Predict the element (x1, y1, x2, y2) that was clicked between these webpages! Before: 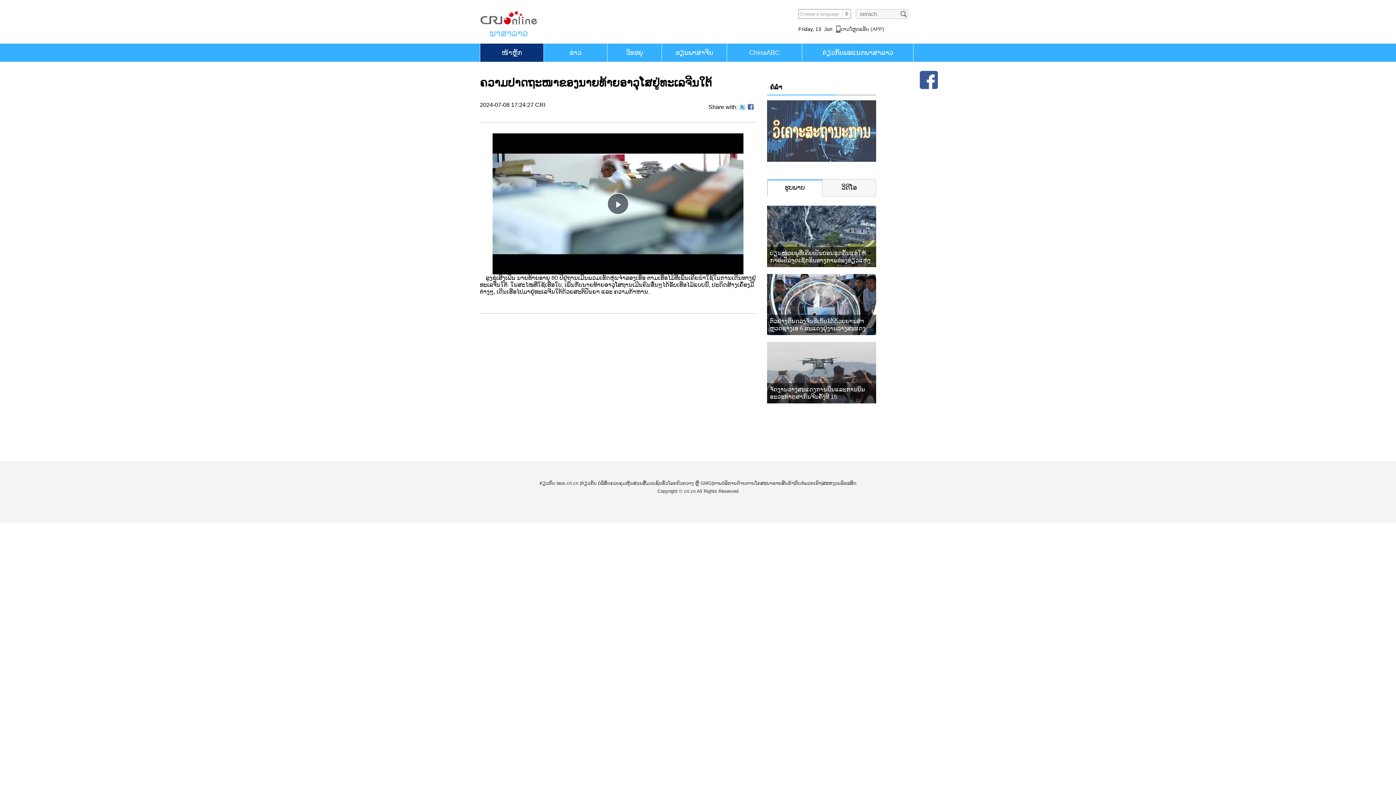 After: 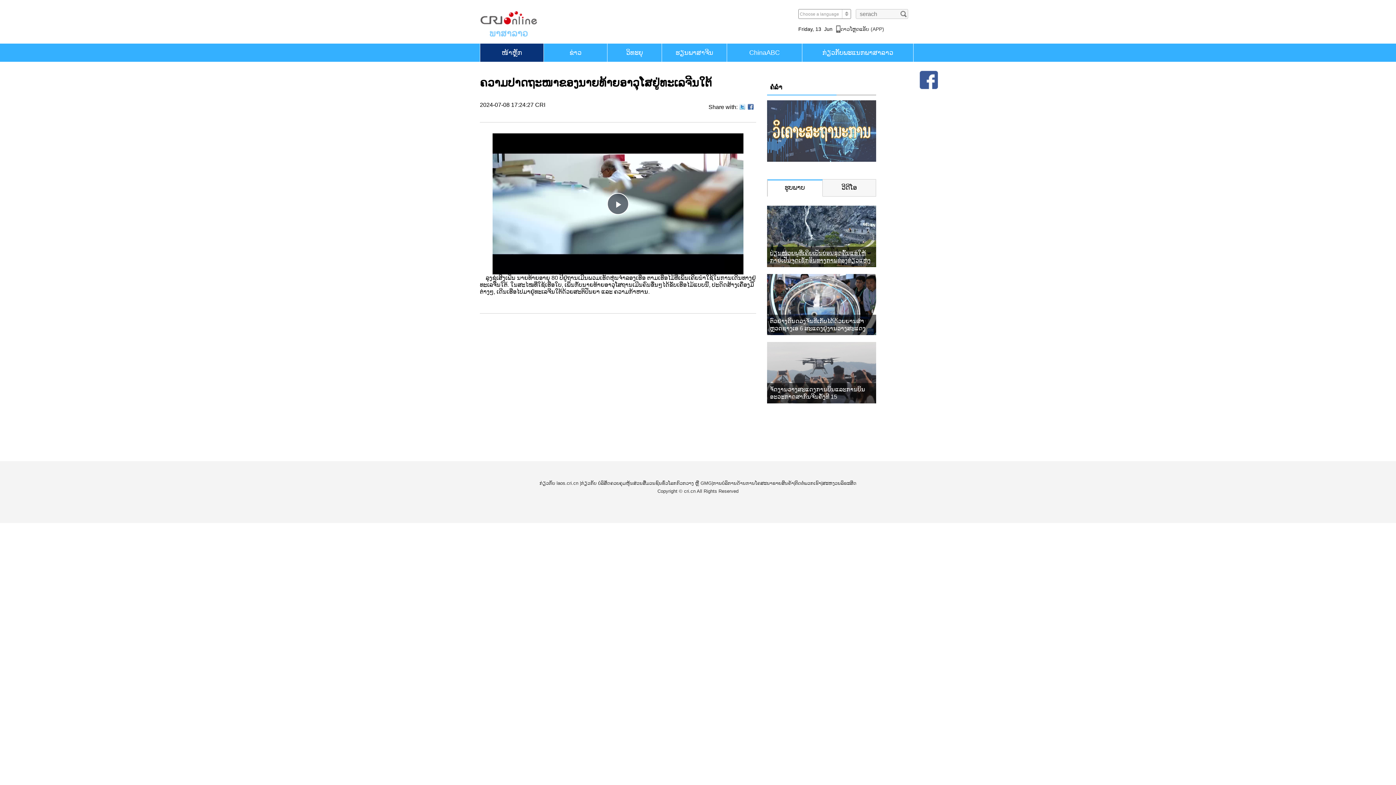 Action: bbox: (770, 249, 873, 264) label: ປ່ຽນໜ່ວຍພູທີ່ເຄີຍເປັນບ່ອນຂຸດຄົ້ນແຮ່ໃຫ້ກາຍເປັນຈຸດເຊັກອິນທາງການທ່ອງທ່ຽວແຫ່ງໃໝ່